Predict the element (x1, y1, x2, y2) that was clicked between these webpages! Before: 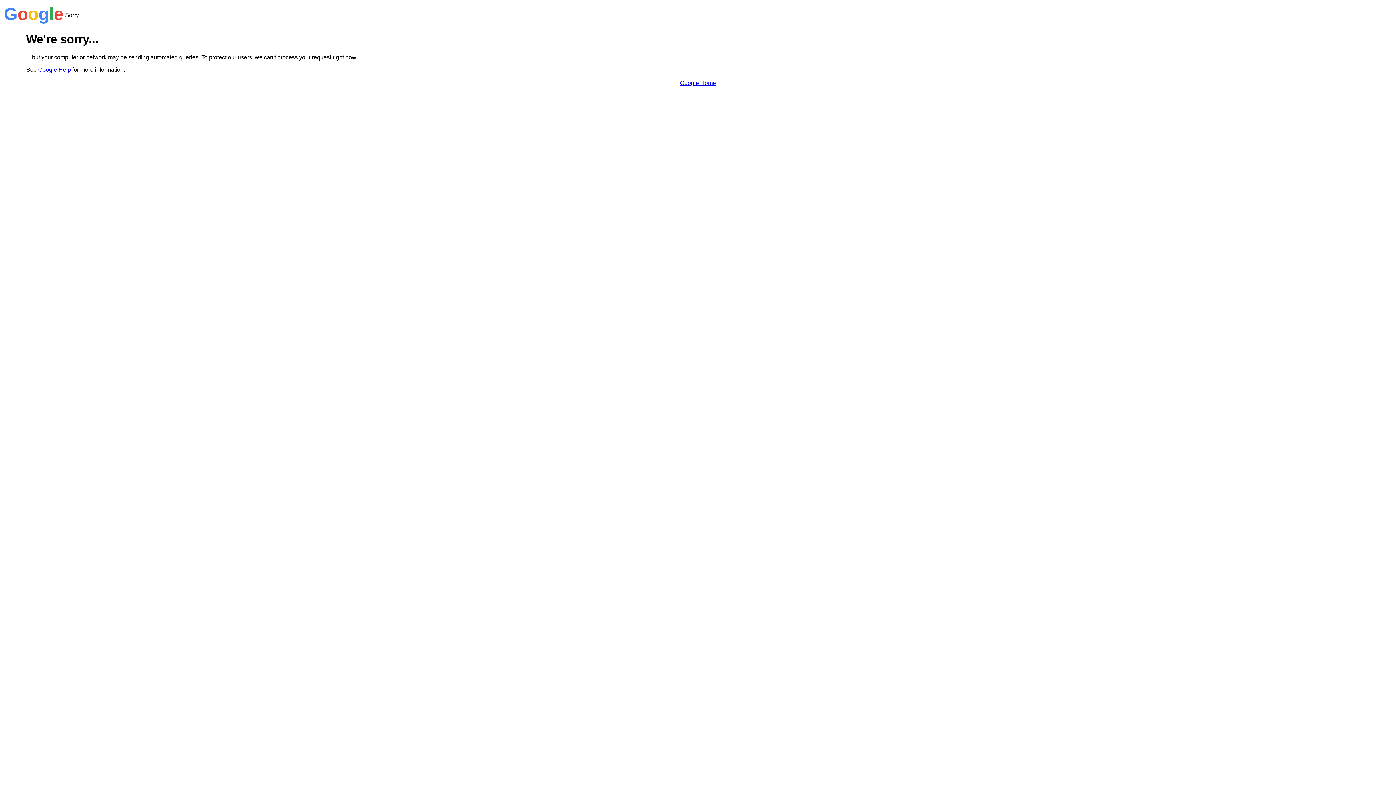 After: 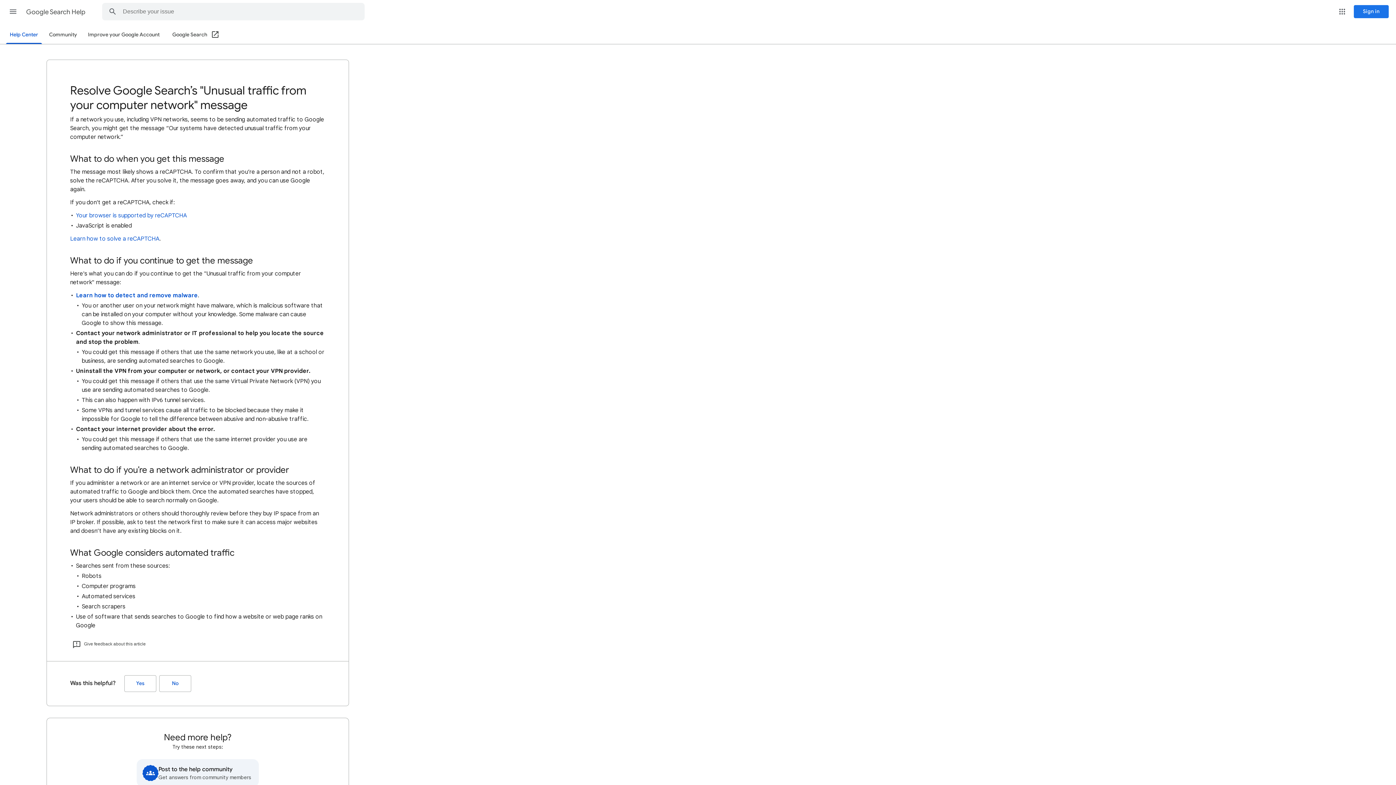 Action: bbox: (38, 66, 70, 72) label: Google Help